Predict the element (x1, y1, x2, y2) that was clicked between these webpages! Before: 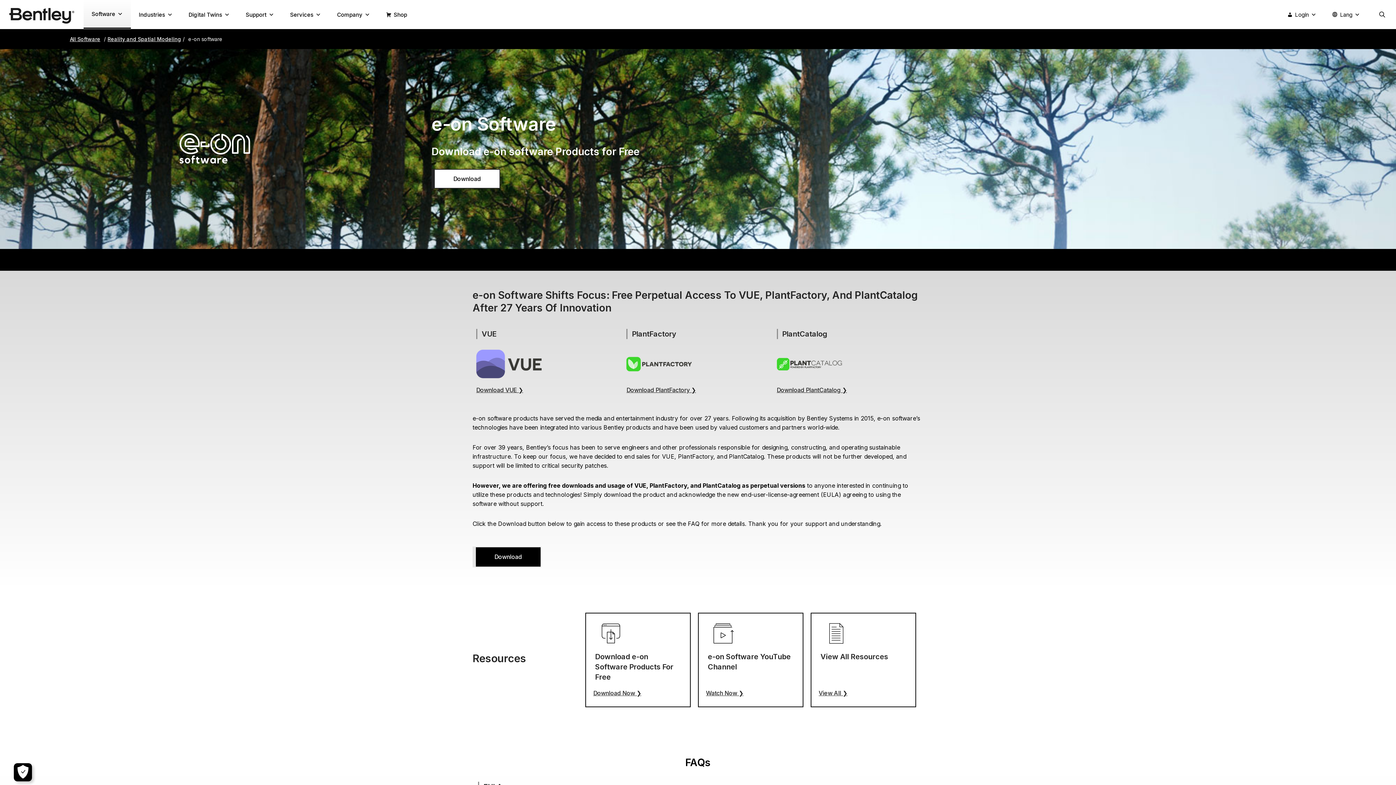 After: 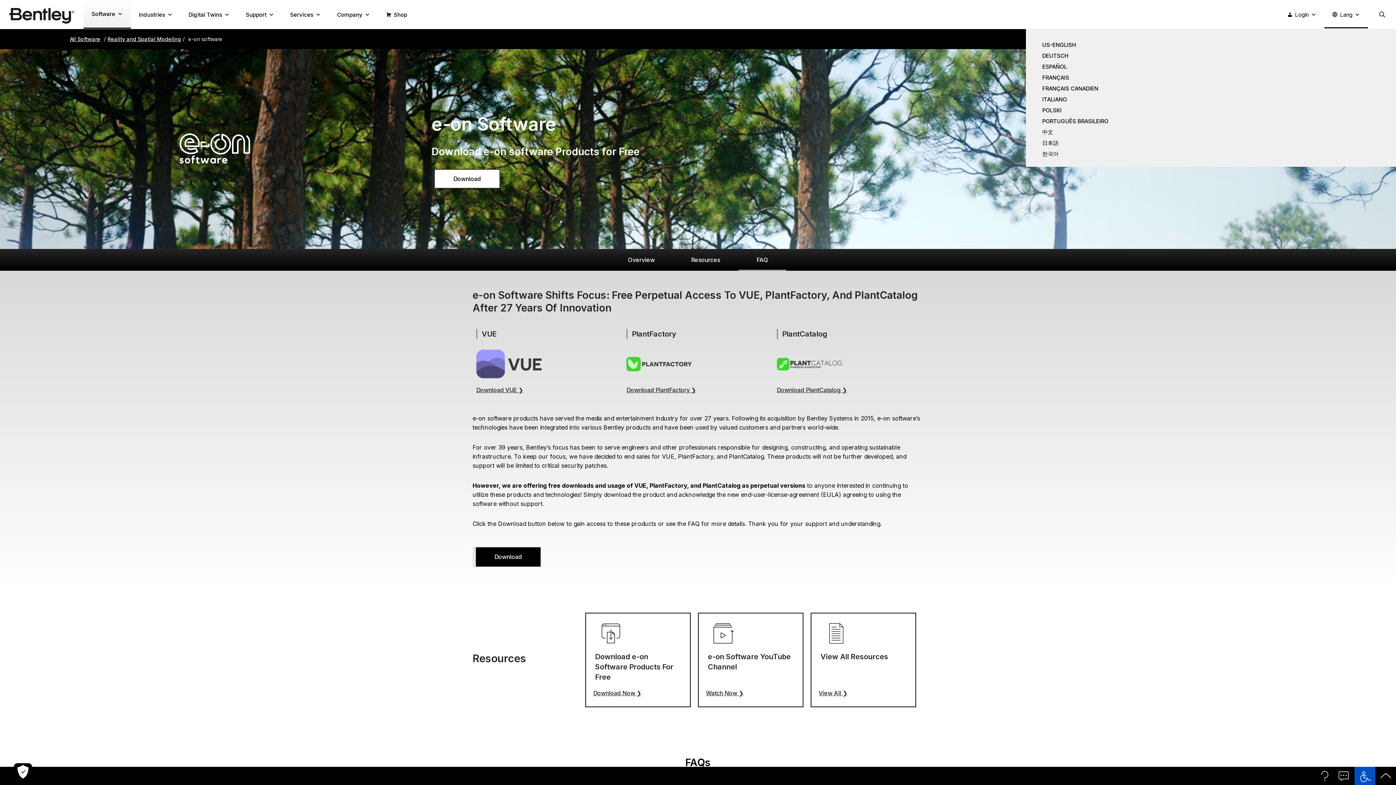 Action: bbox: (1324, 1, 1368, 28) label: Lang